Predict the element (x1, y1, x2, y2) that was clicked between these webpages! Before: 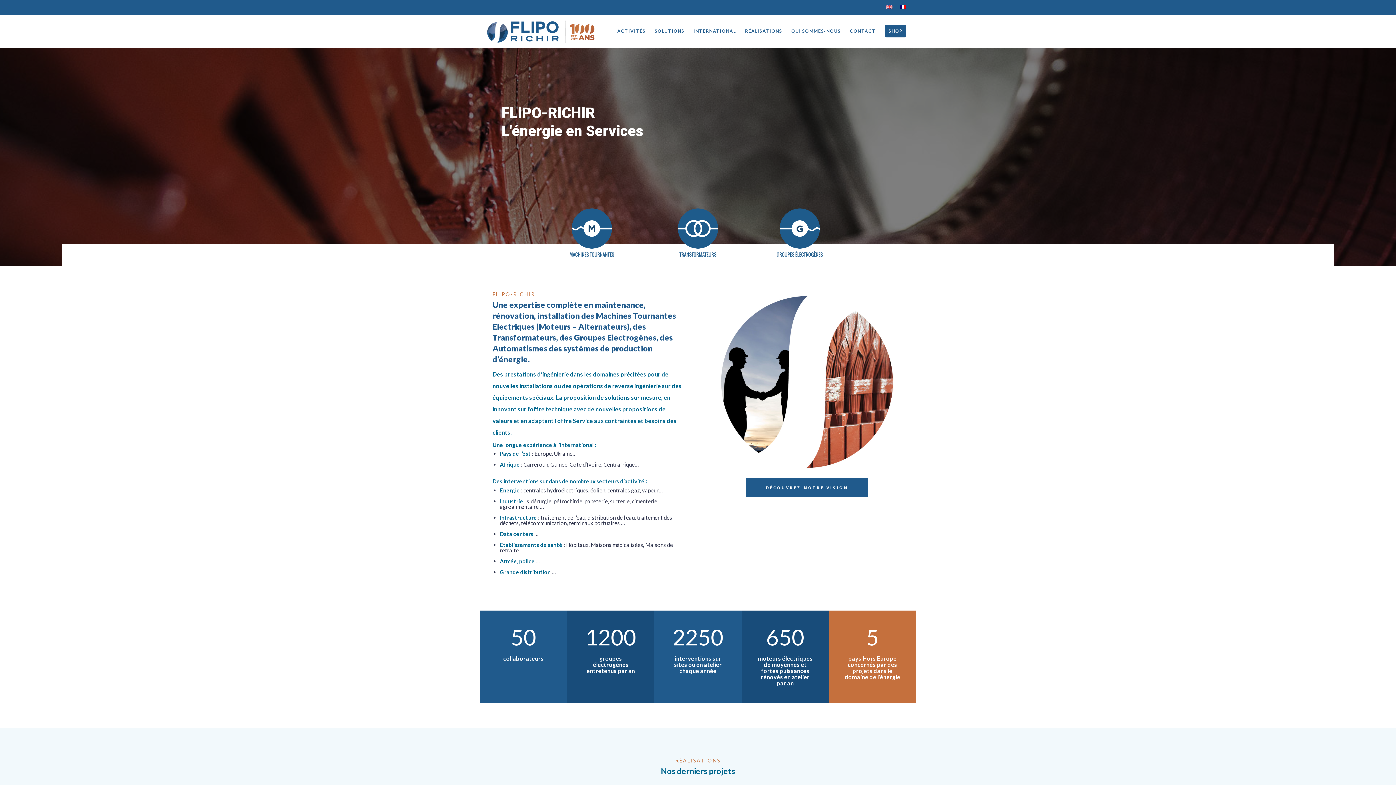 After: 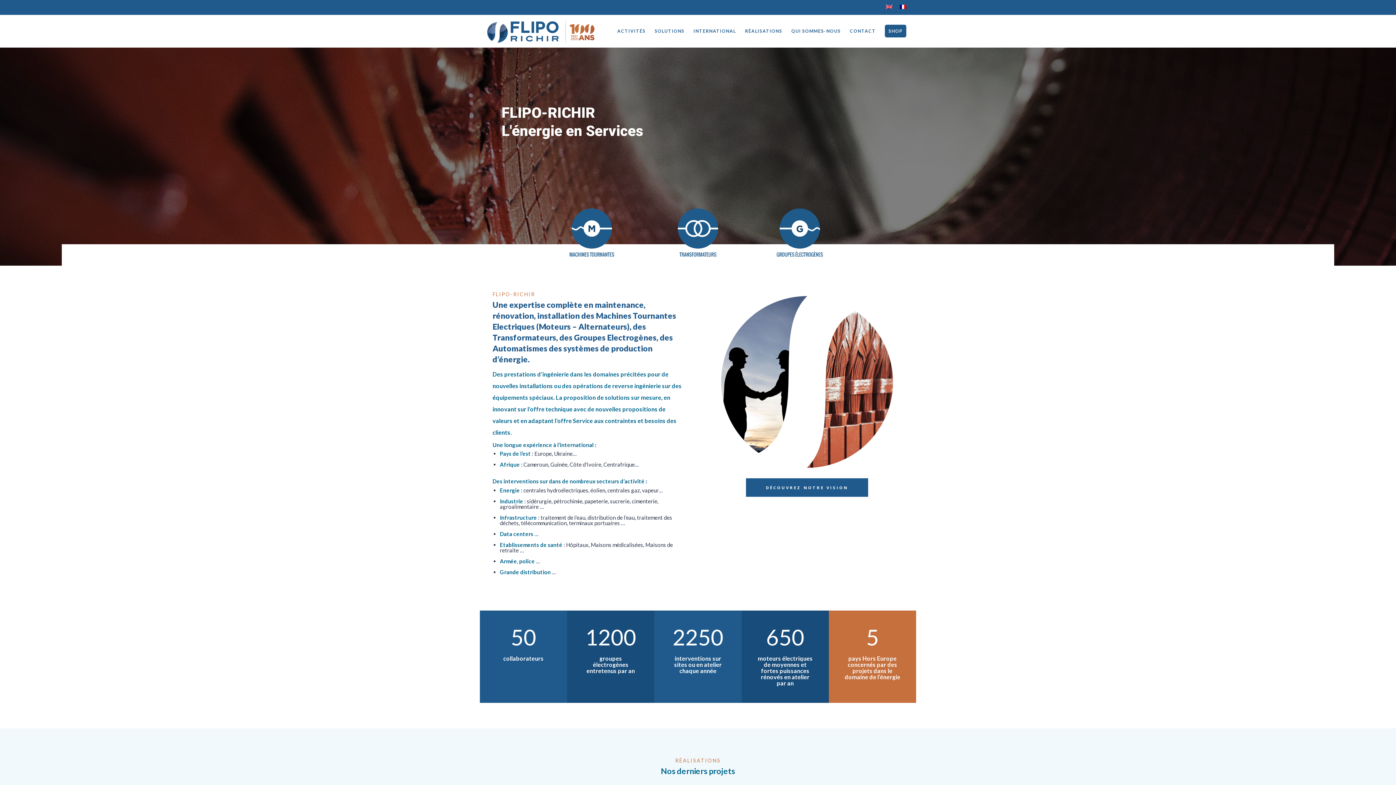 Action: bbox: (896, 0, 910, 14)